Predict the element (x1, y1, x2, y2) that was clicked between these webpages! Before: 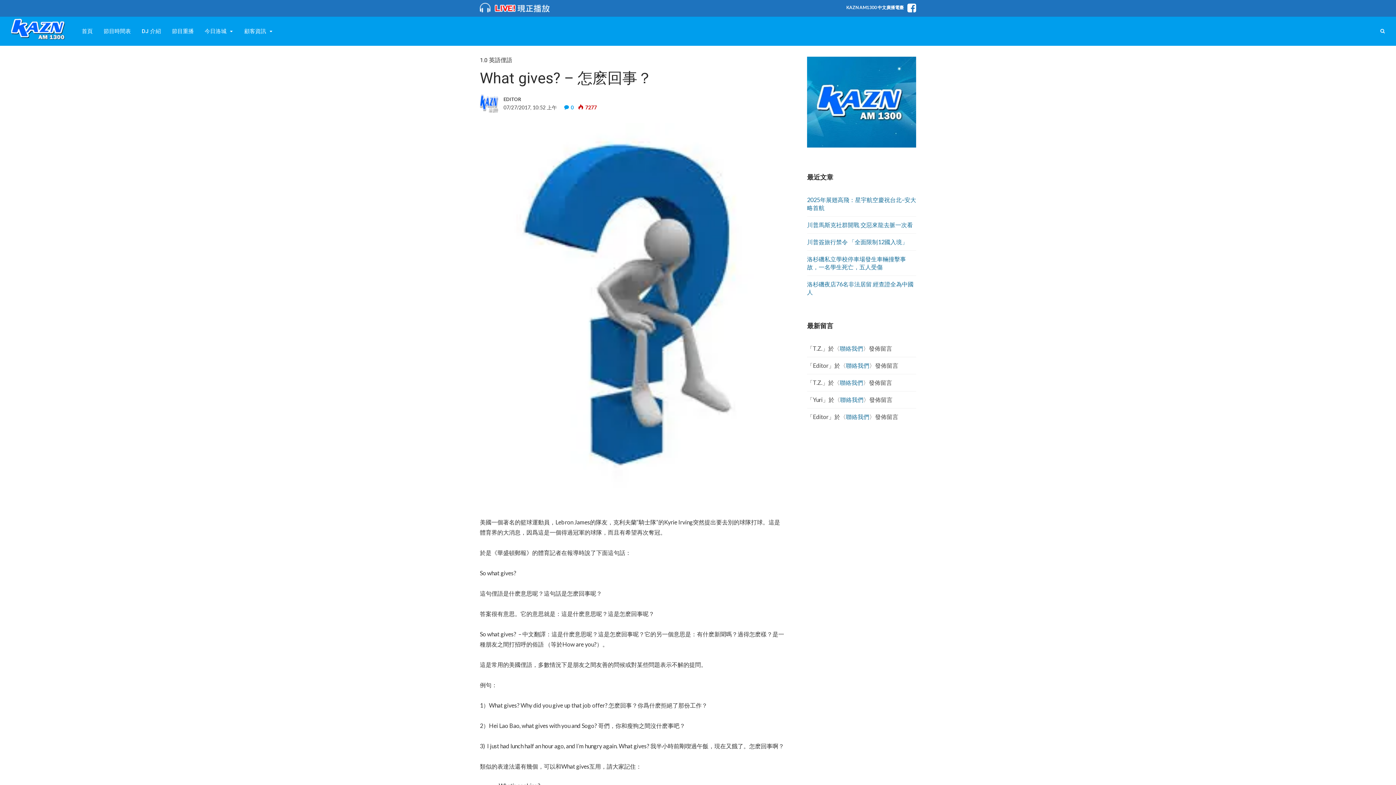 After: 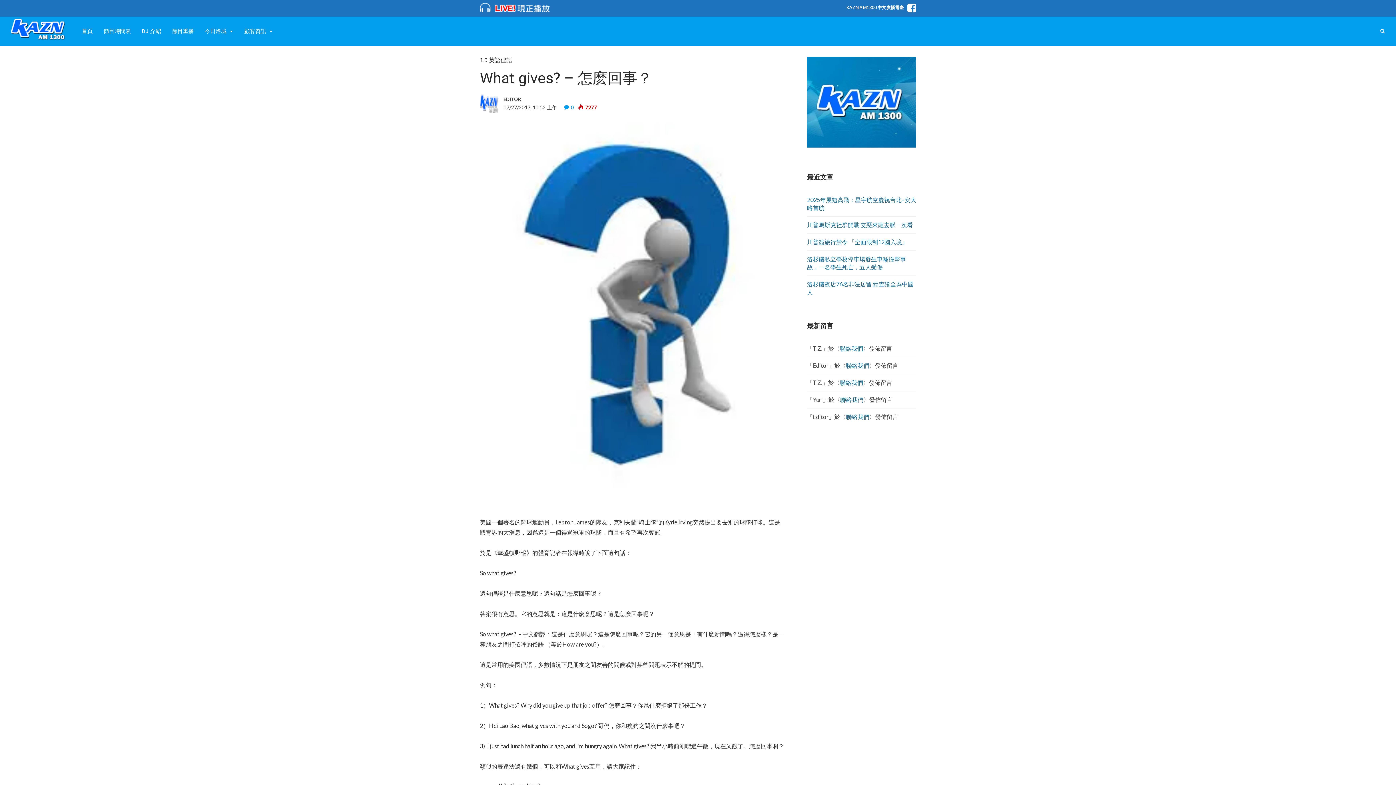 Action: bbox: (907, 2, 916, 13)